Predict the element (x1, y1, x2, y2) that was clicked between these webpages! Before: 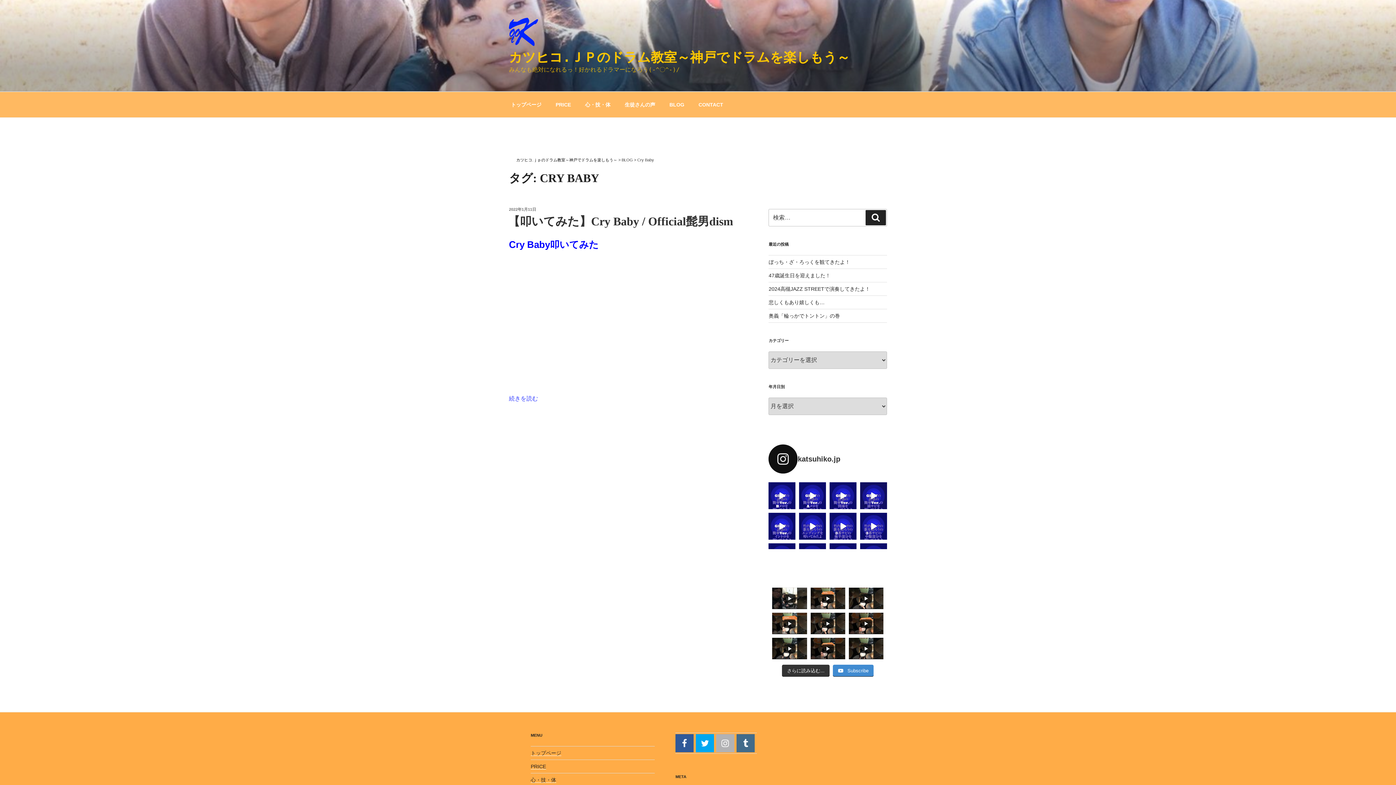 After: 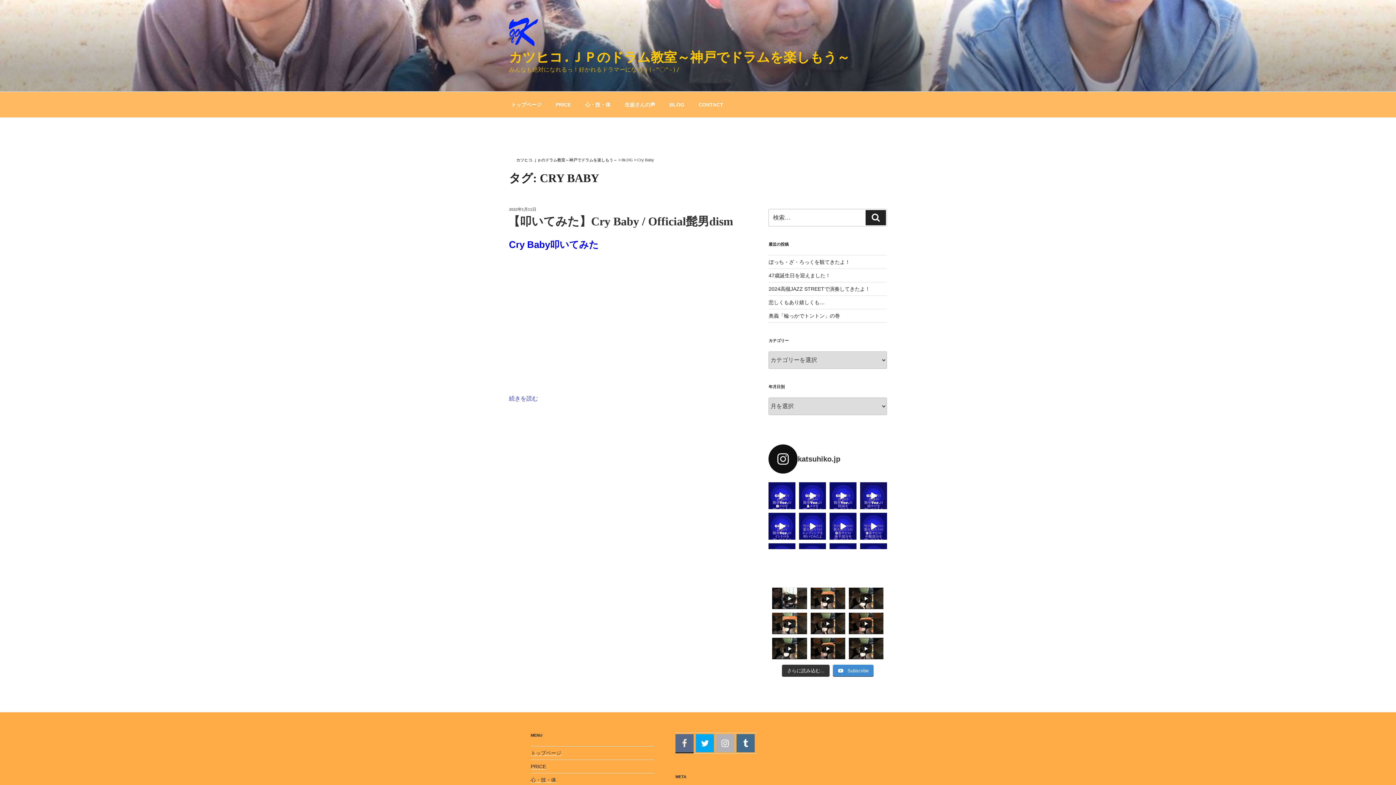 Action: bbox: (675, 734, 693, 752)